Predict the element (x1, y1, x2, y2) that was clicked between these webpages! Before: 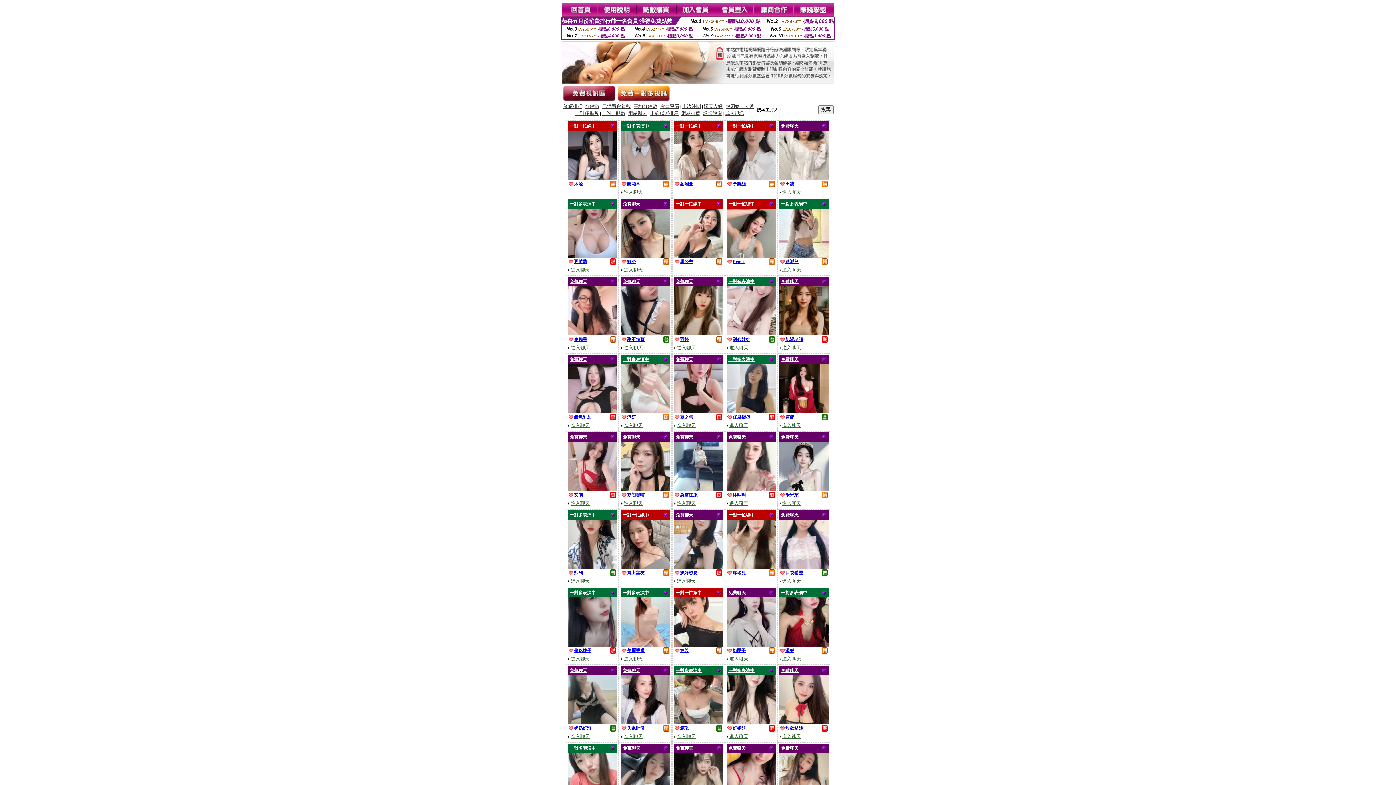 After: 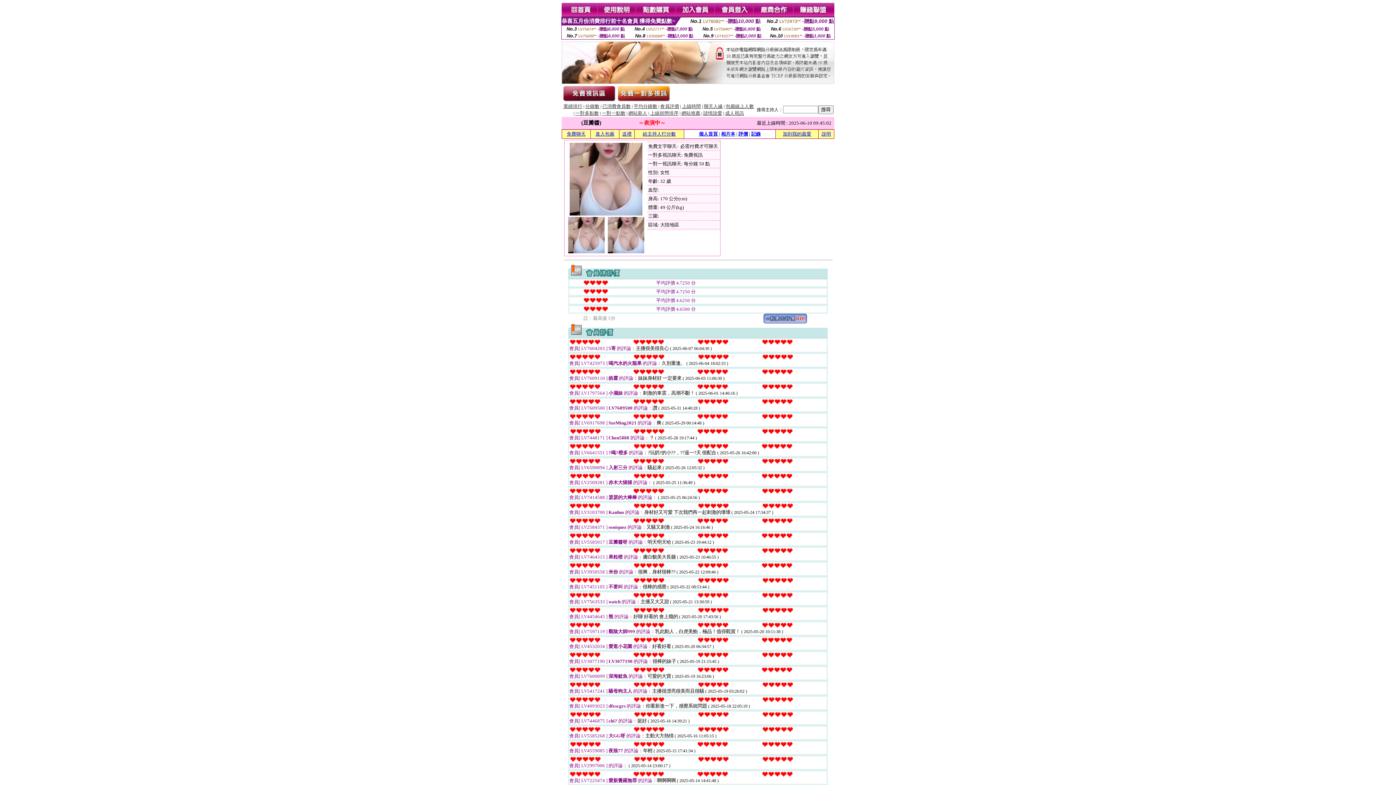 Action: bbox: (574, 258, 587, 264) label: 豆瓣醬